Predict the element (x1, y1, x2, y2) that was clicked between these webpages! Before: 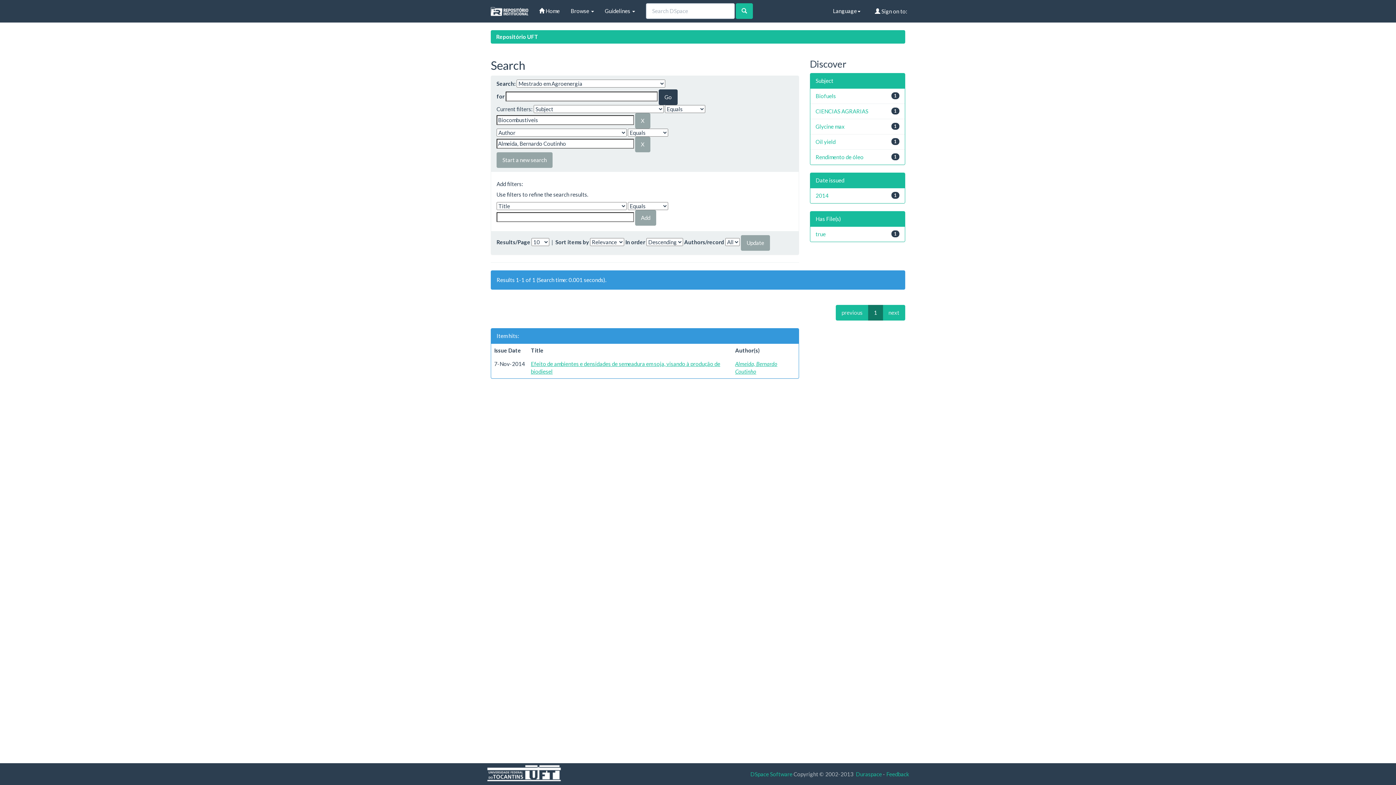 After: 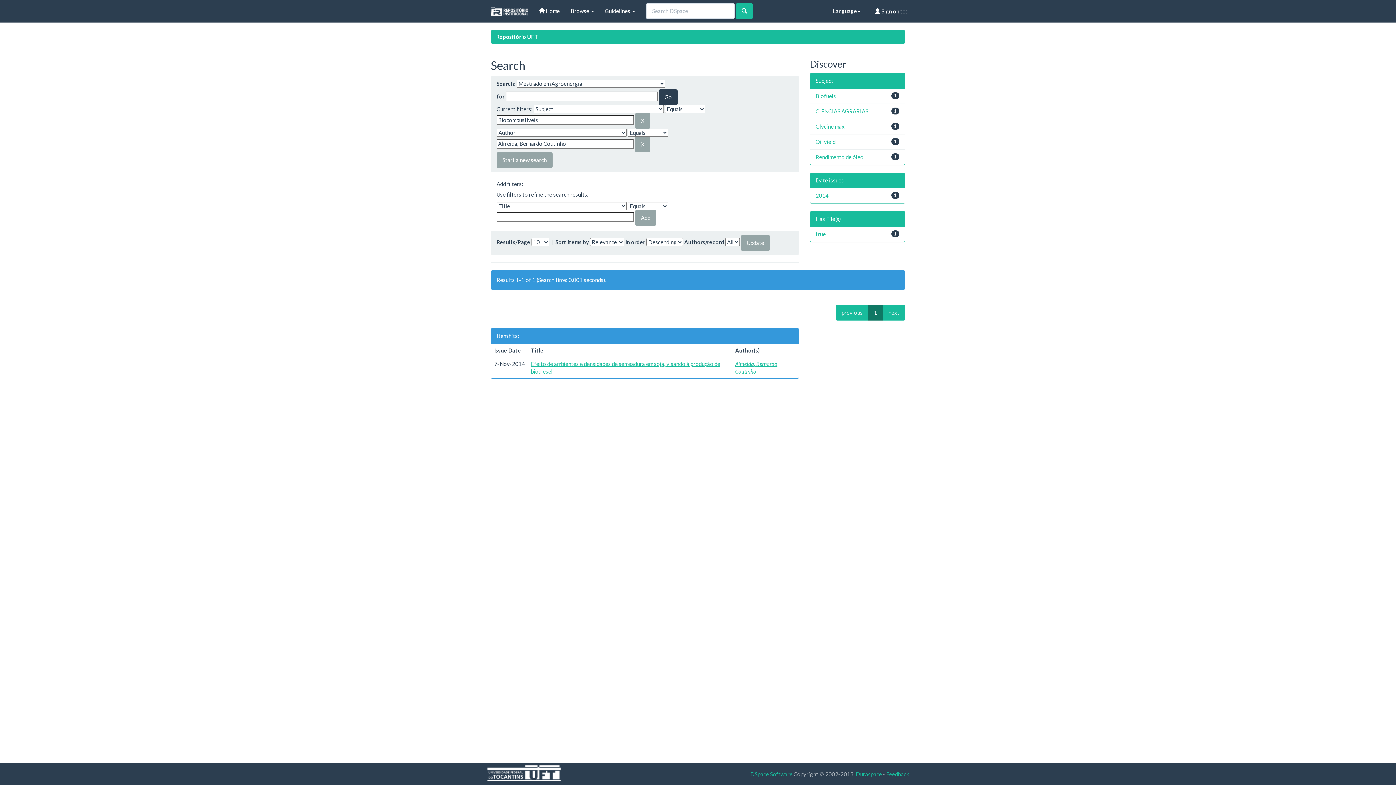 Action: bbox: (750, 771, 792, 777) label: DSpace Software